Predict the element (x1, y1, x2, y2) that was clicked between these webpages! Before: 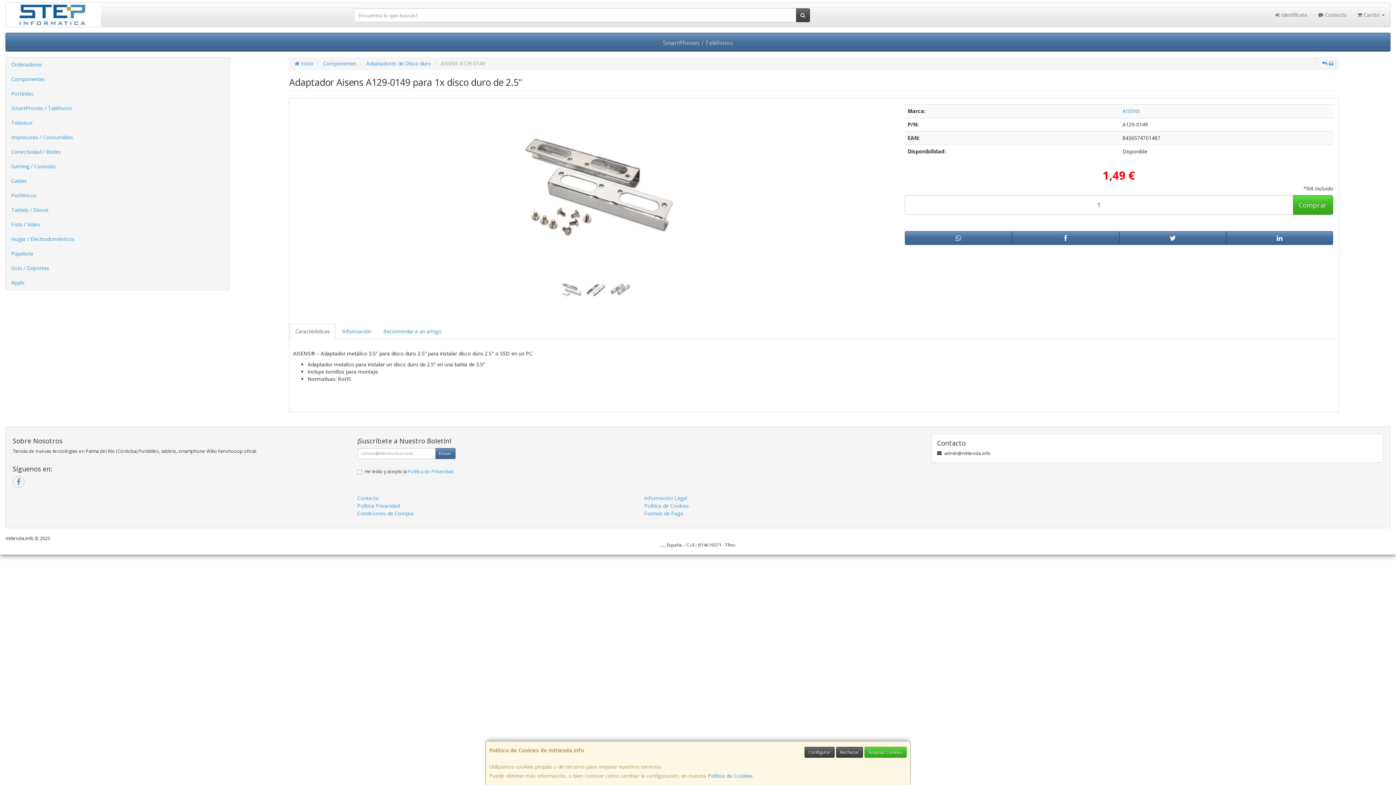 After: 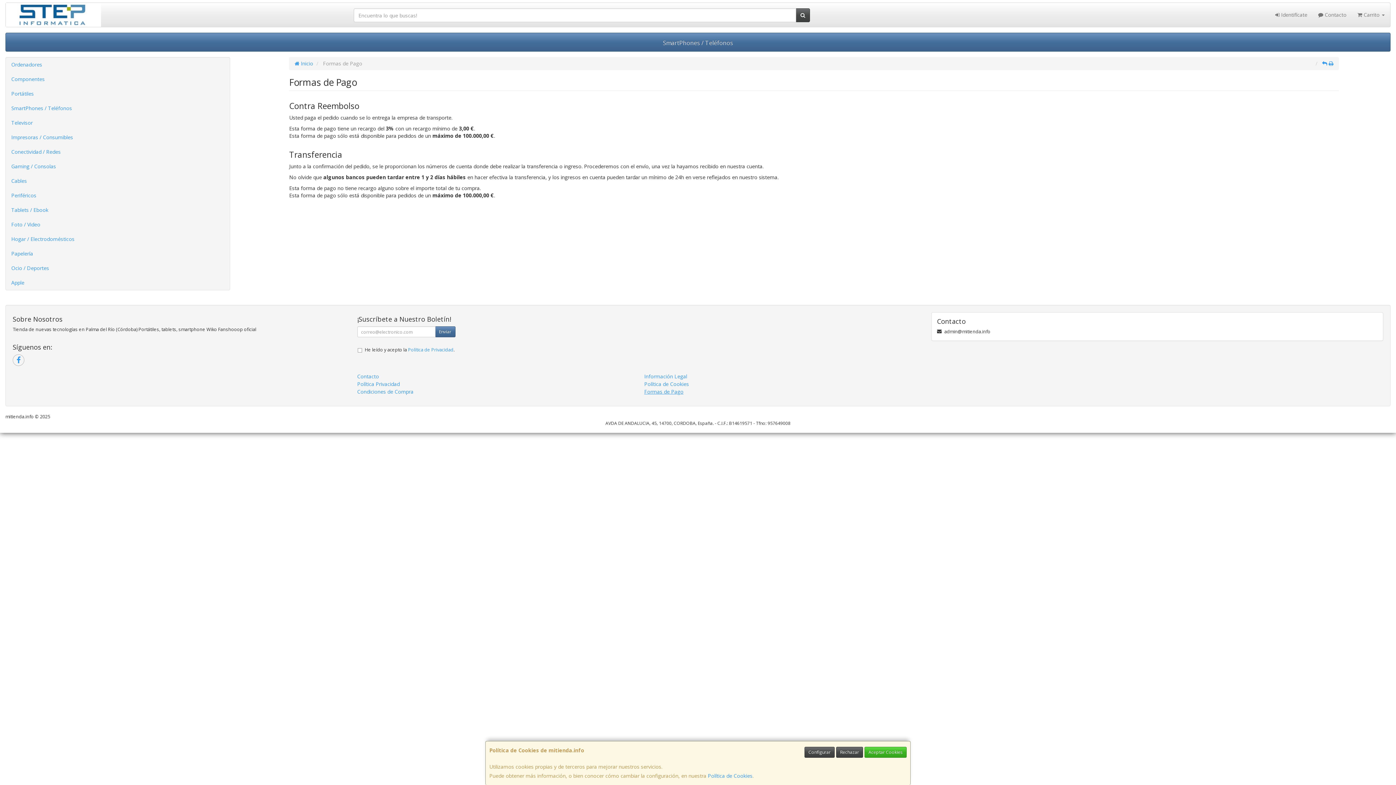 Action: bbox: (644, 510, 683, 516) label: Formas de Pago